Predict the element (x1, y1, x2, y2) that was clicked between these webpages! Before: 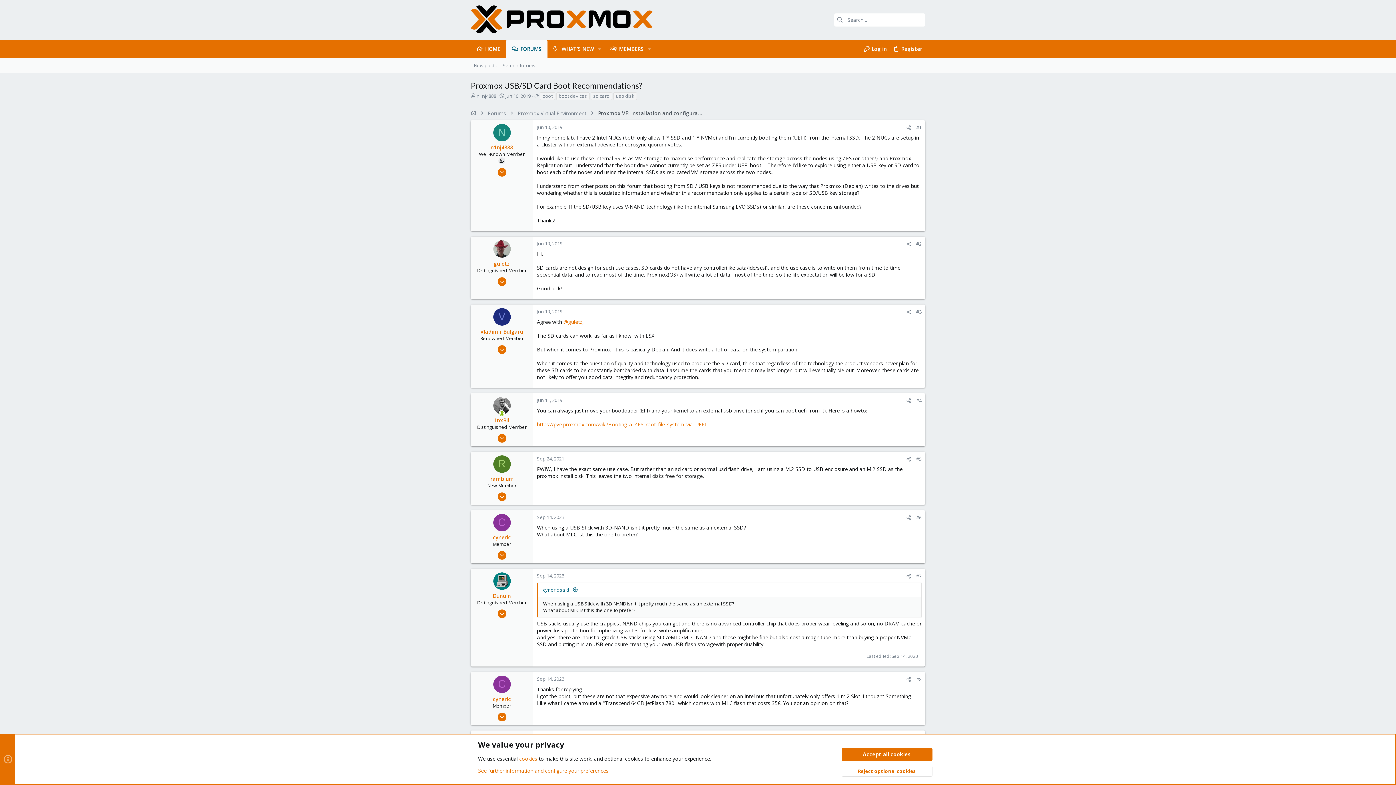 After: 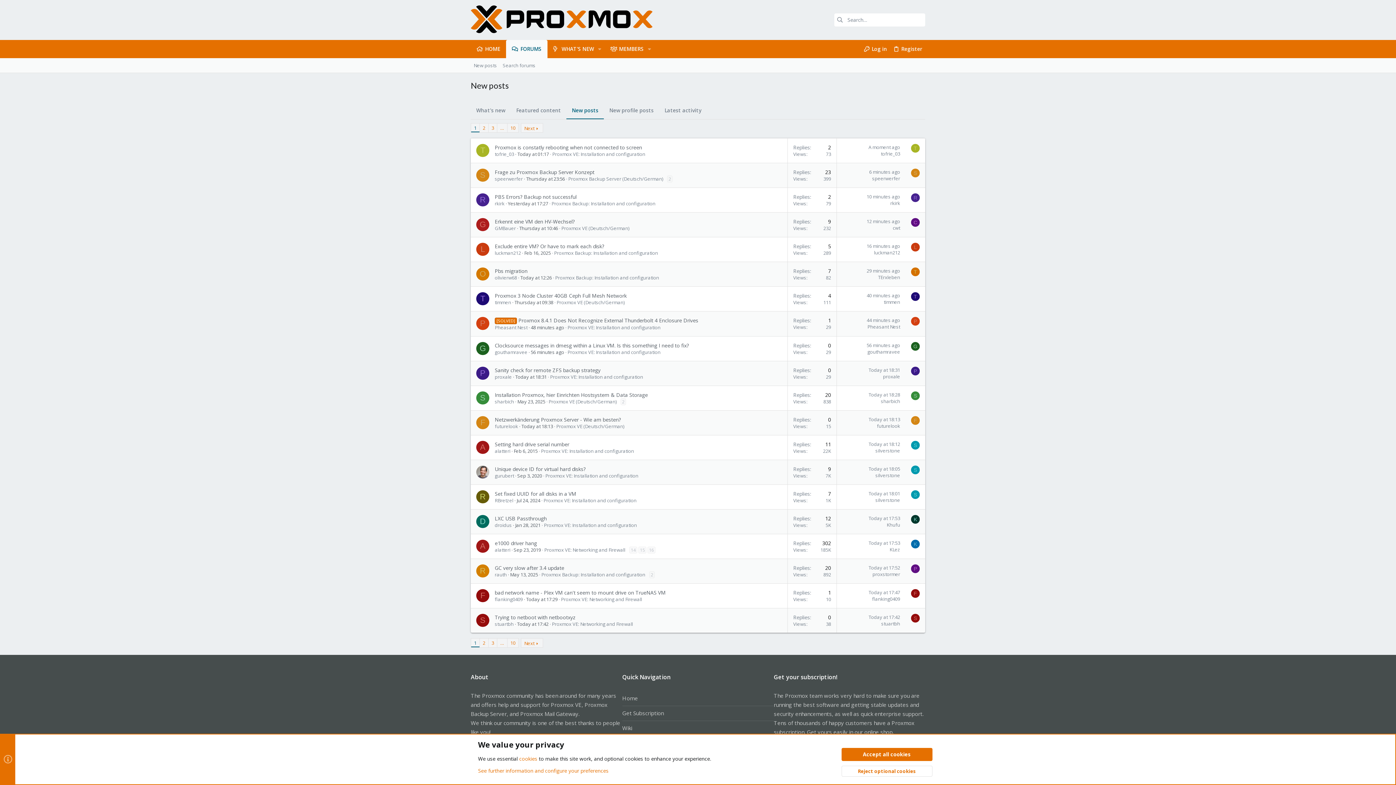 Action: bbox: (470, 61, 500, 69) label: New posts